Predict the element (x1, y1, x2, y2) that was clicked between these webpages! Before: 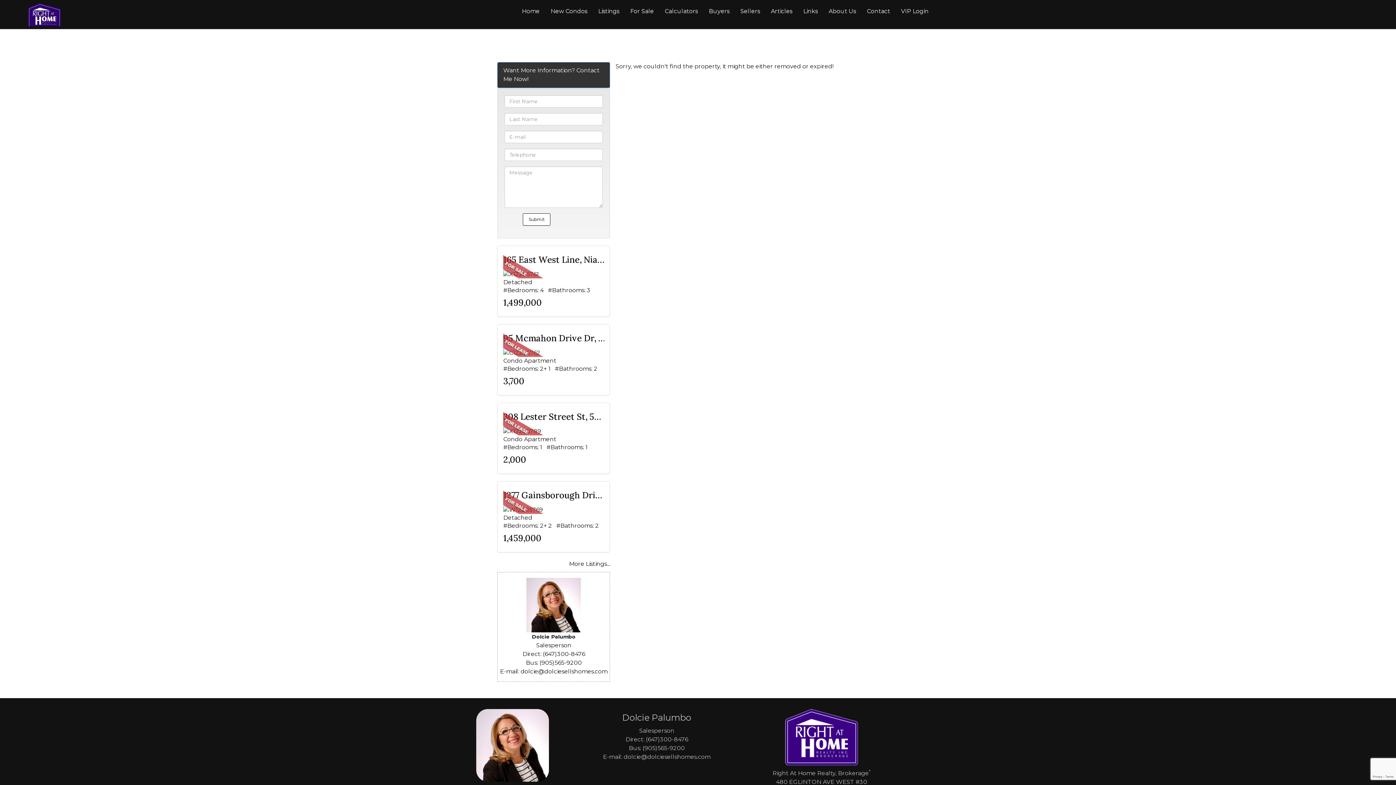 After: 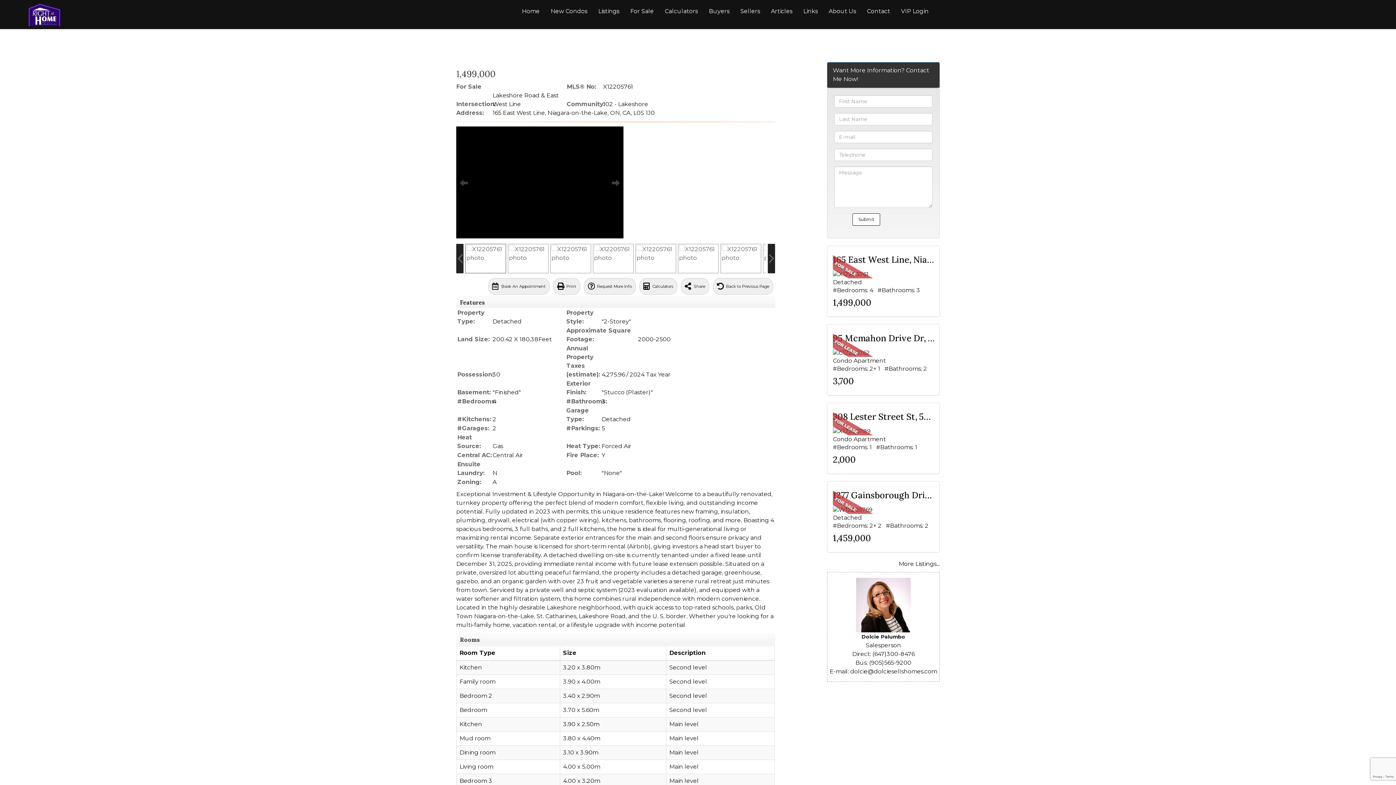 Action: bbox: (503, 270, 604, 278)